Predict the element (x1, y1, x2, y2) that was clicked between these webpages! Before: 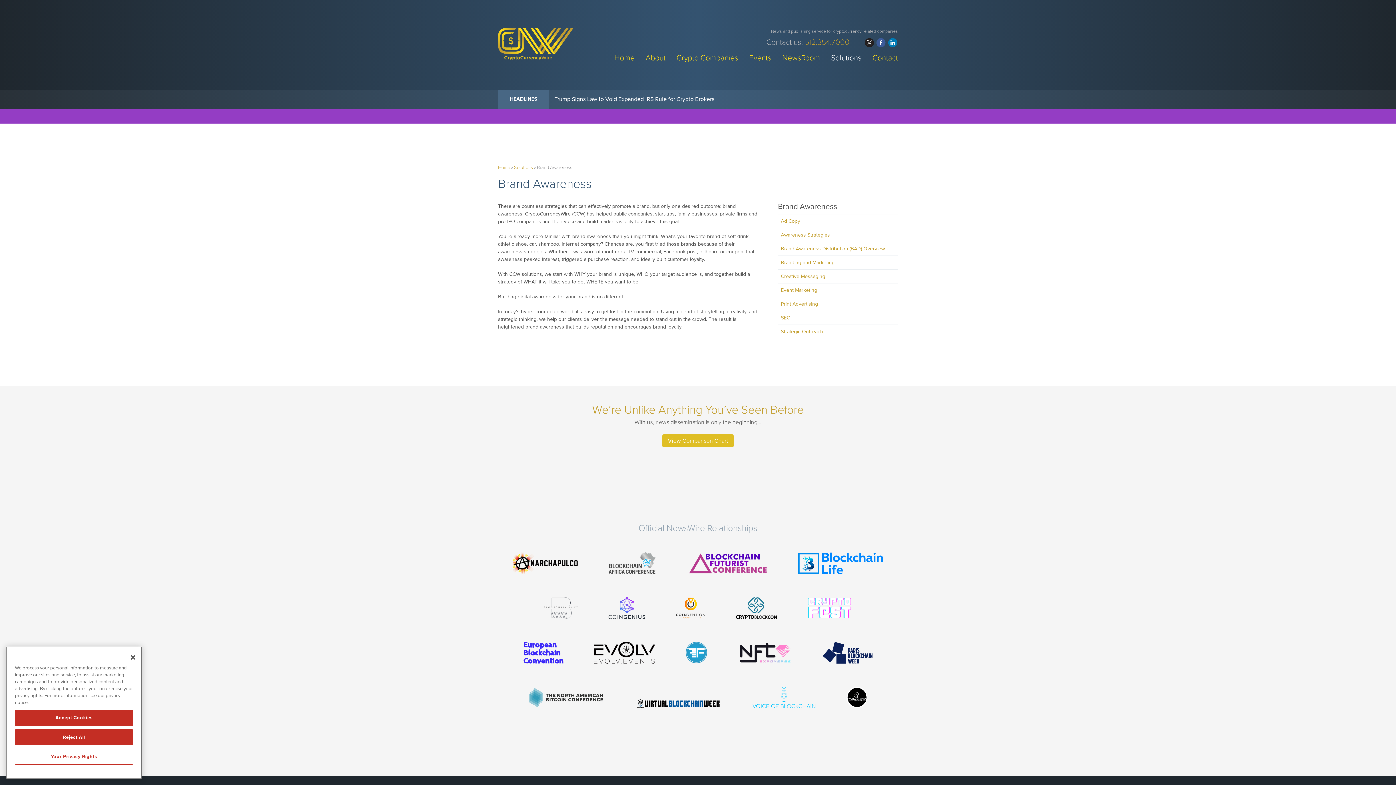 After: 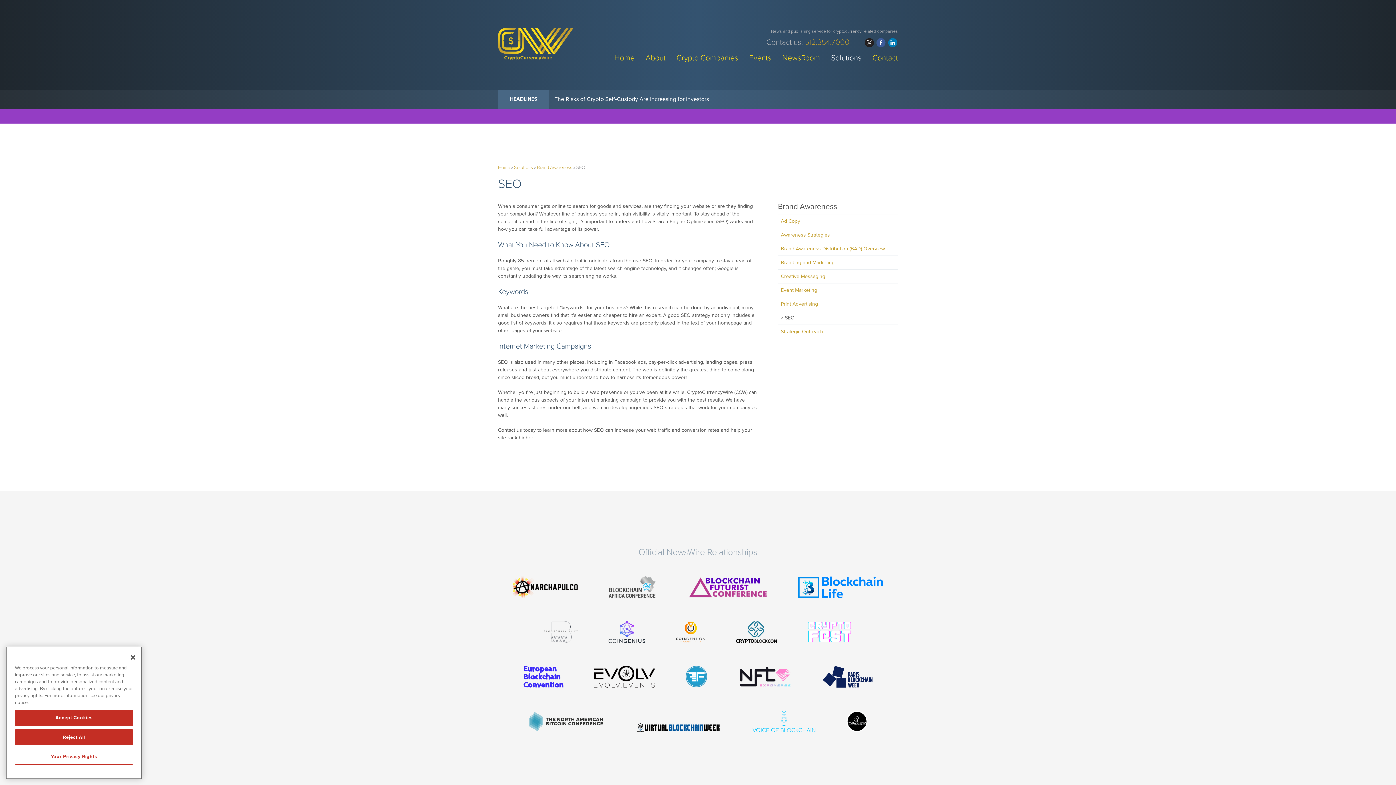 Action: bbox: (781, 314, 790, 321) label: SEO